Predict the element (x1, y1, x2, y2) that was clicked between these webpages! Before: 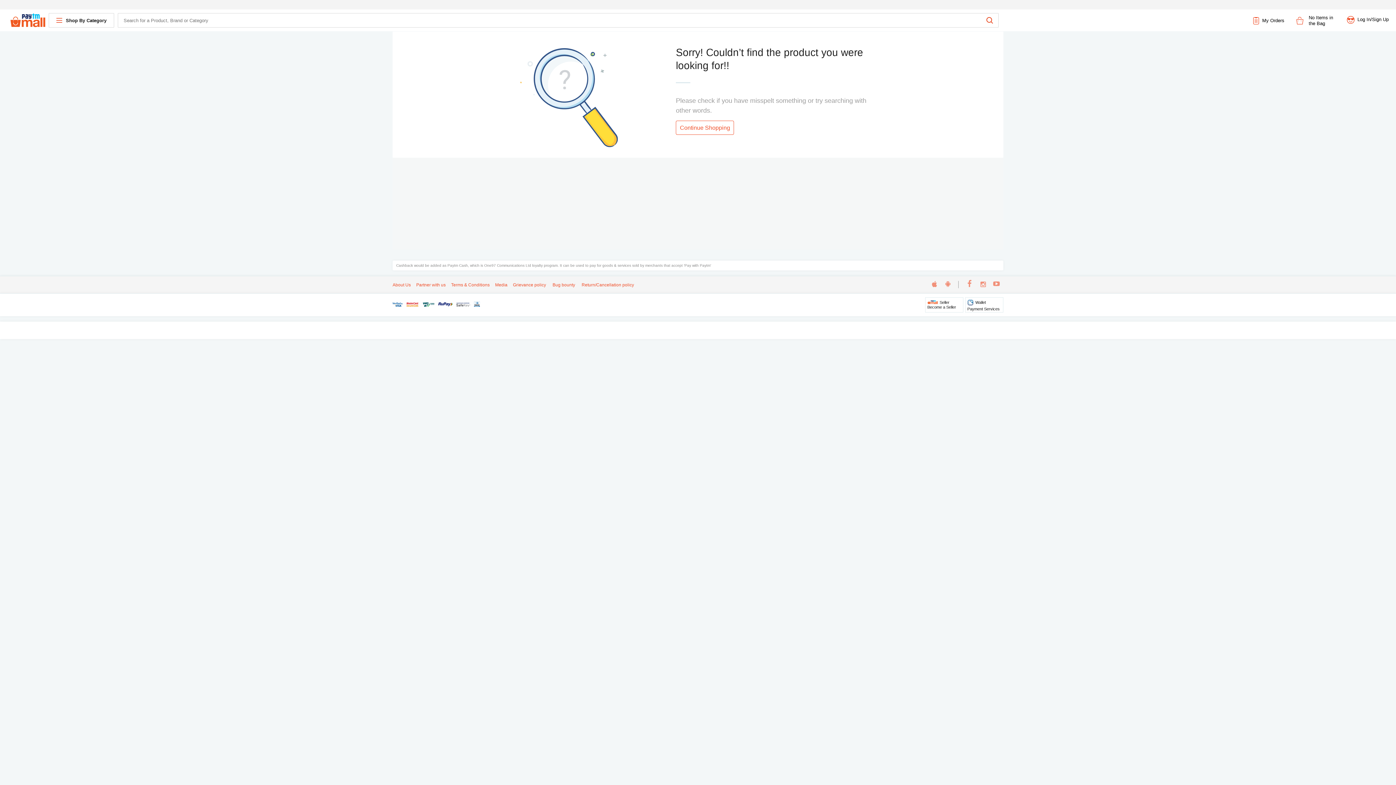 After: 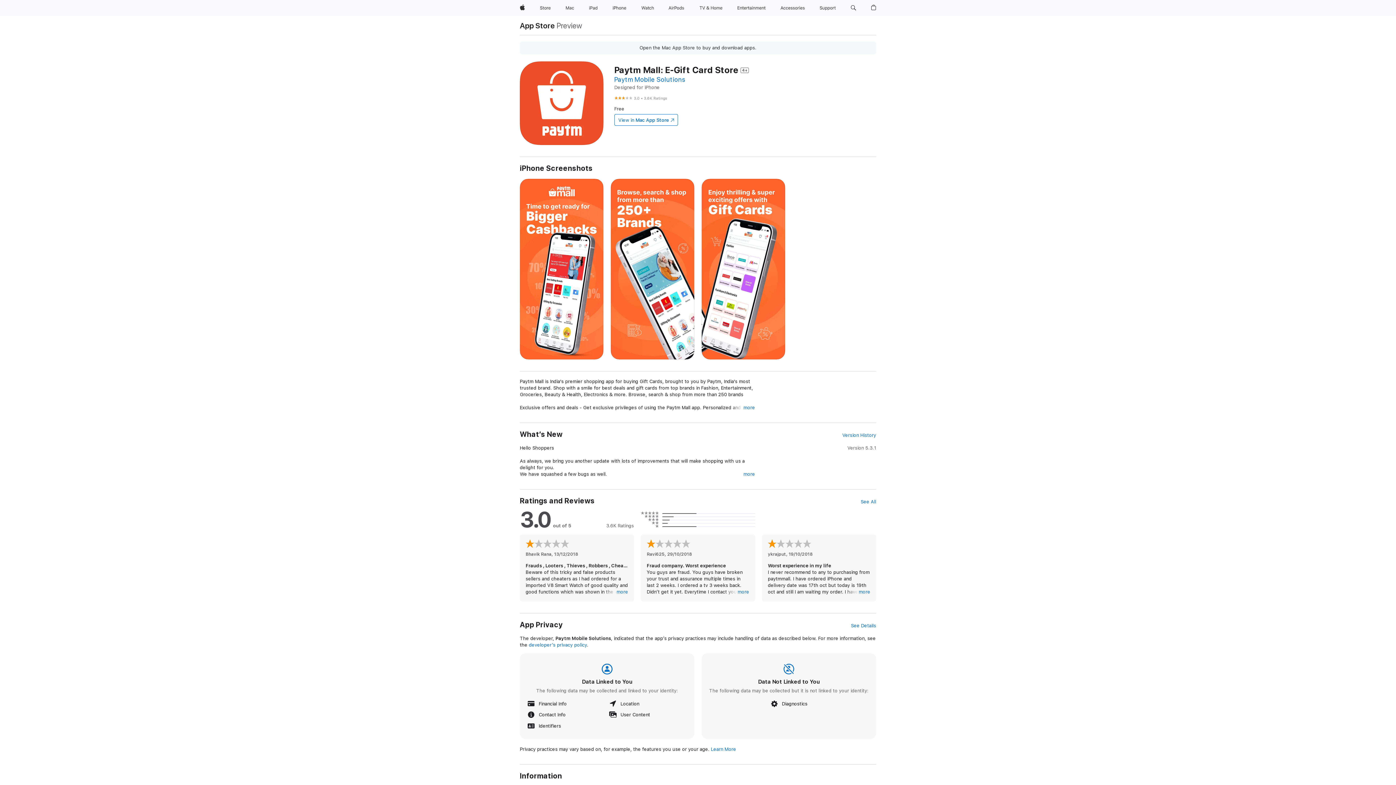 Action: bbox: (928, 279, 941, 290)